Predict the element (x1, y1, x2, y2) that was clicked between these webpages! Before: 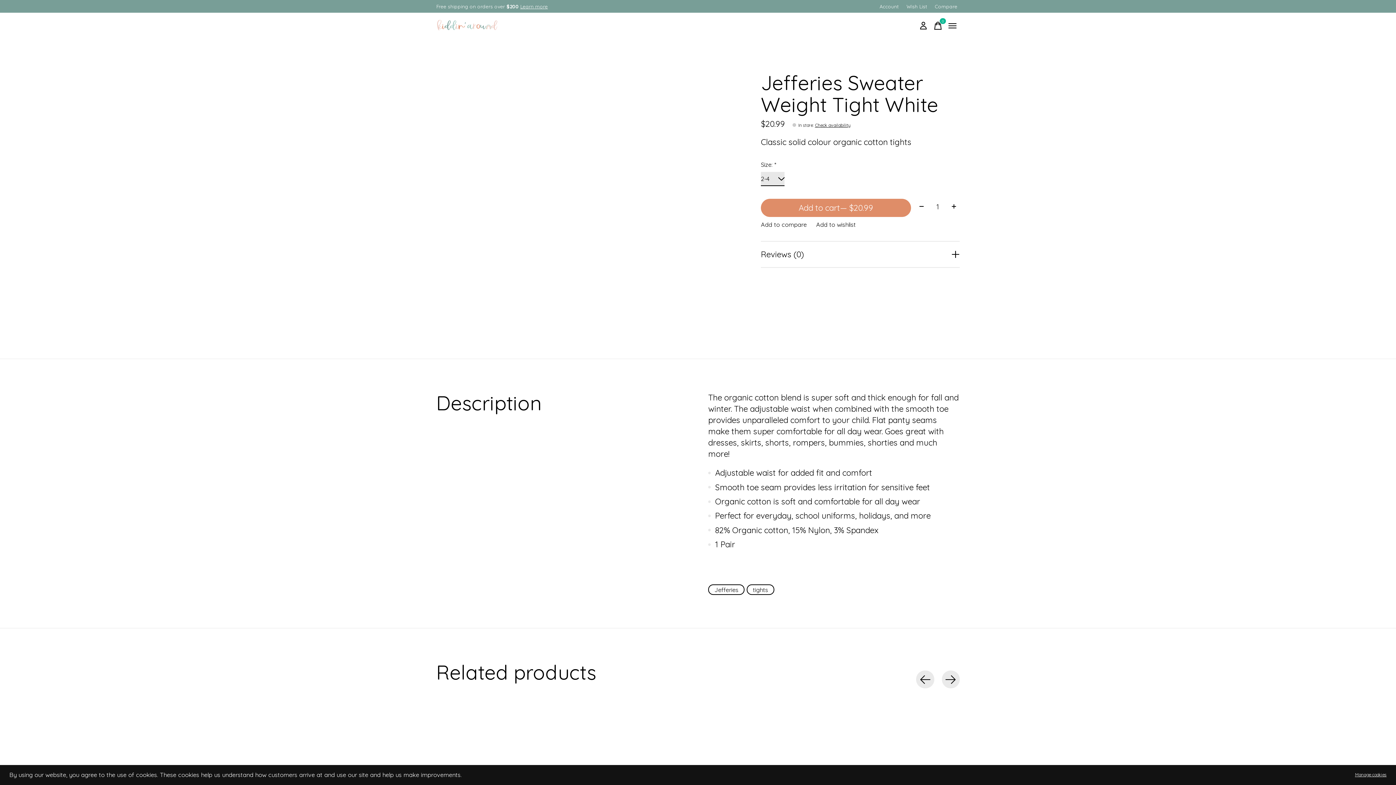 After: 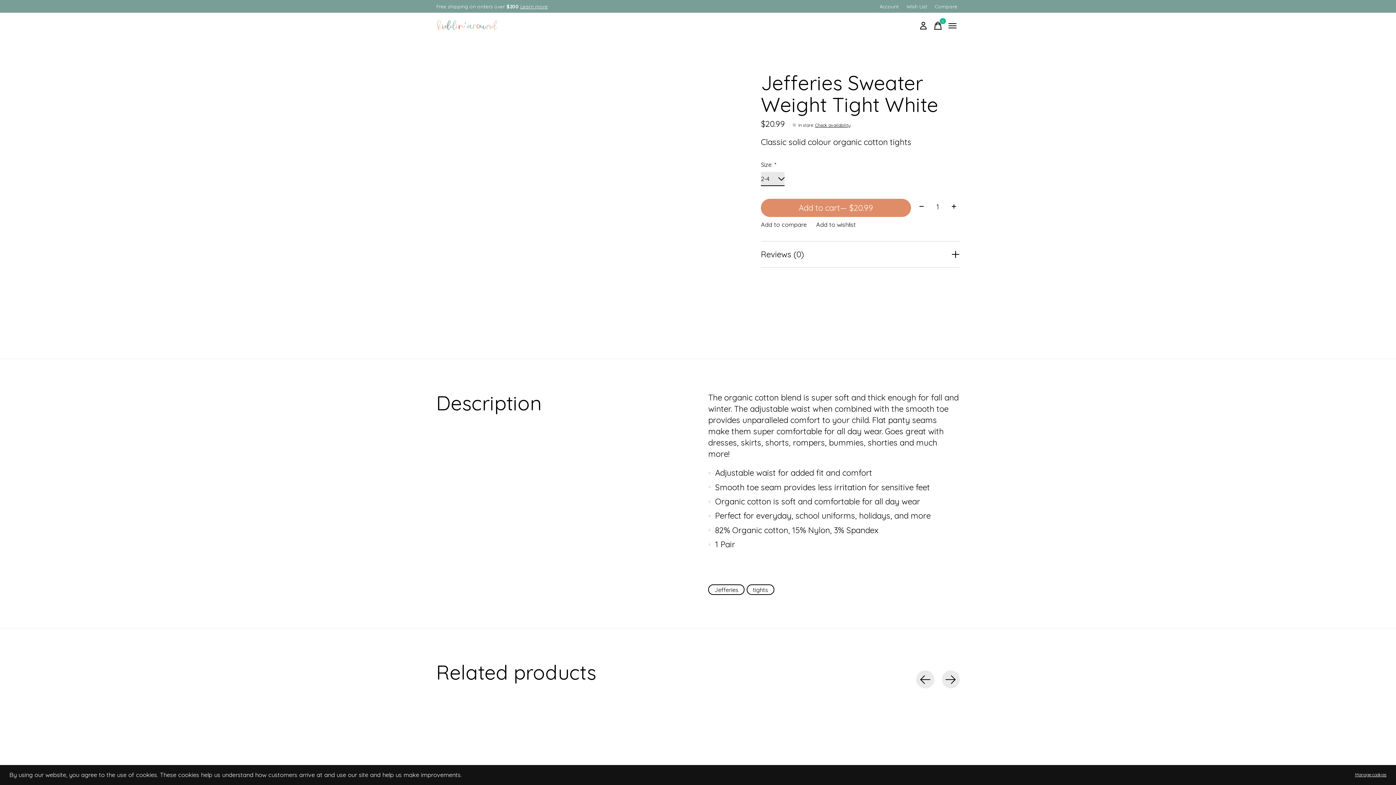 Action: bbox: (930, 18, 945, 33) label: Toggle cart